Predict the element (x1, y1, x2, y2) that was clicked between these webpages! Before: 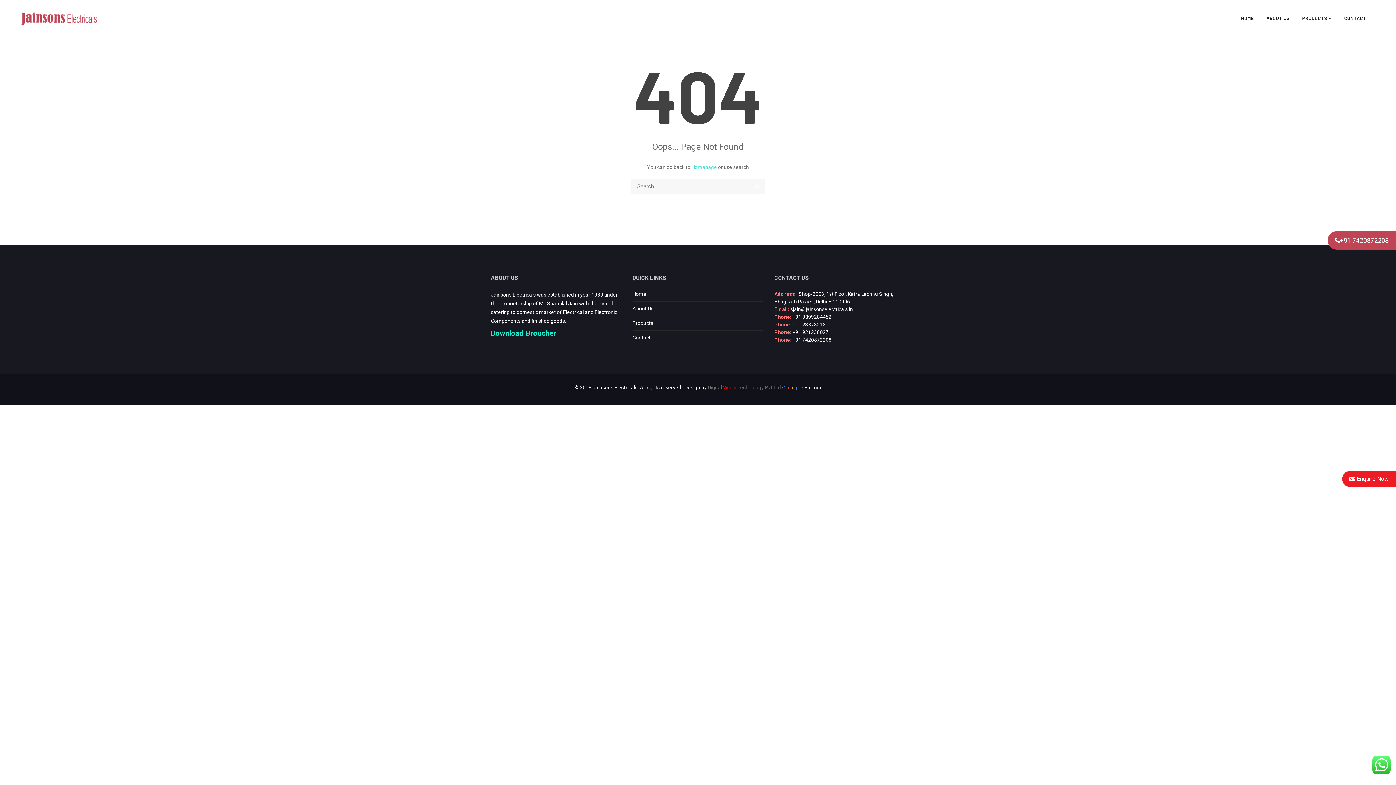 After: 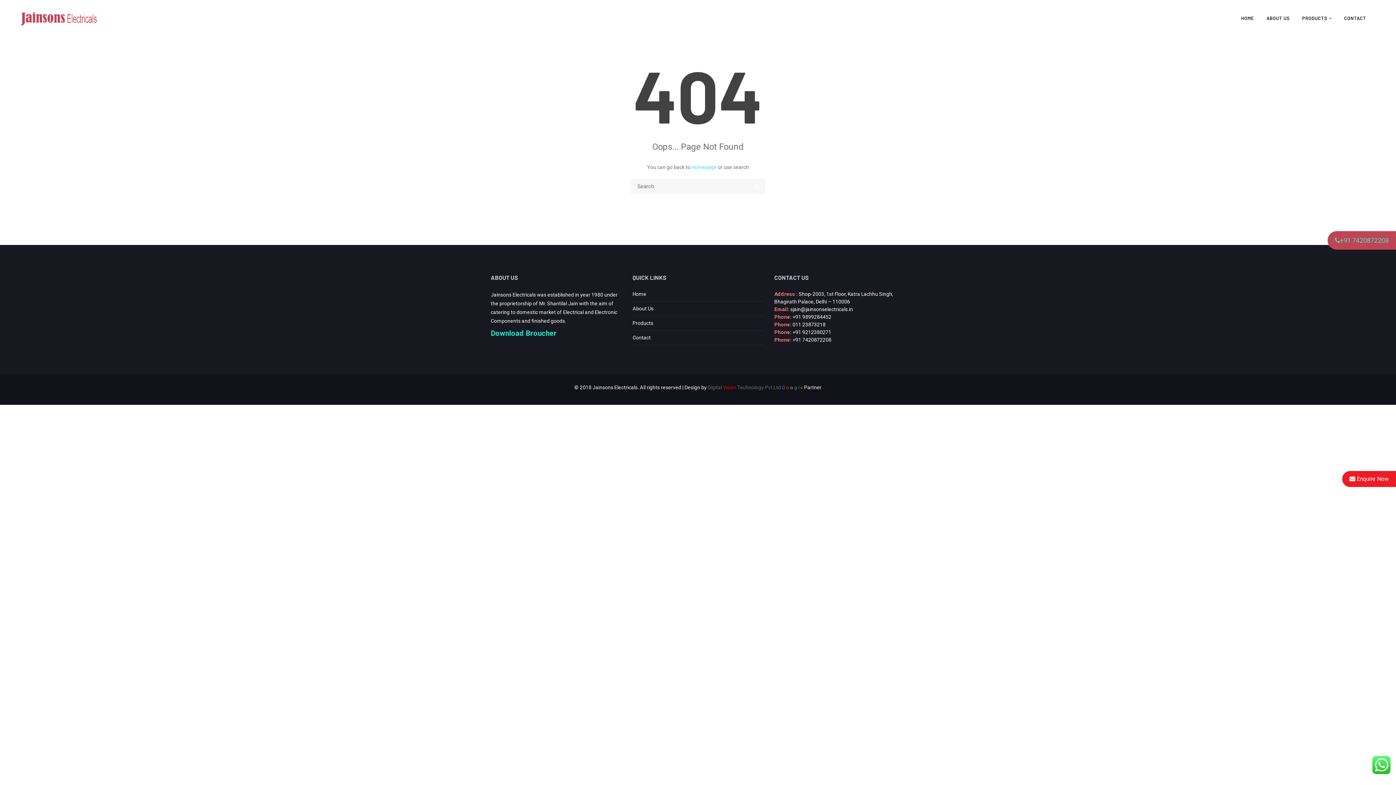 Action: bbox: (1328, 231, 1396, 249) label: +91 7420872208